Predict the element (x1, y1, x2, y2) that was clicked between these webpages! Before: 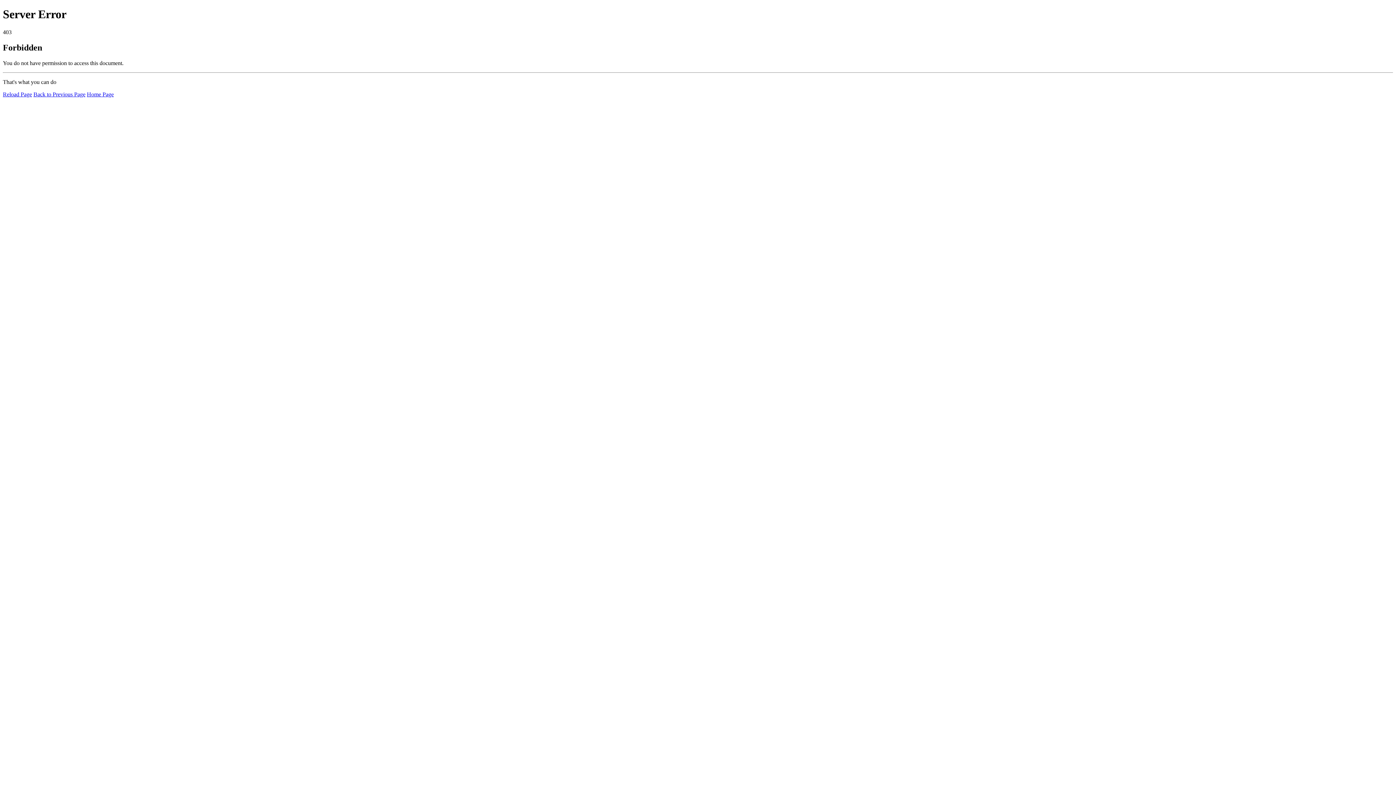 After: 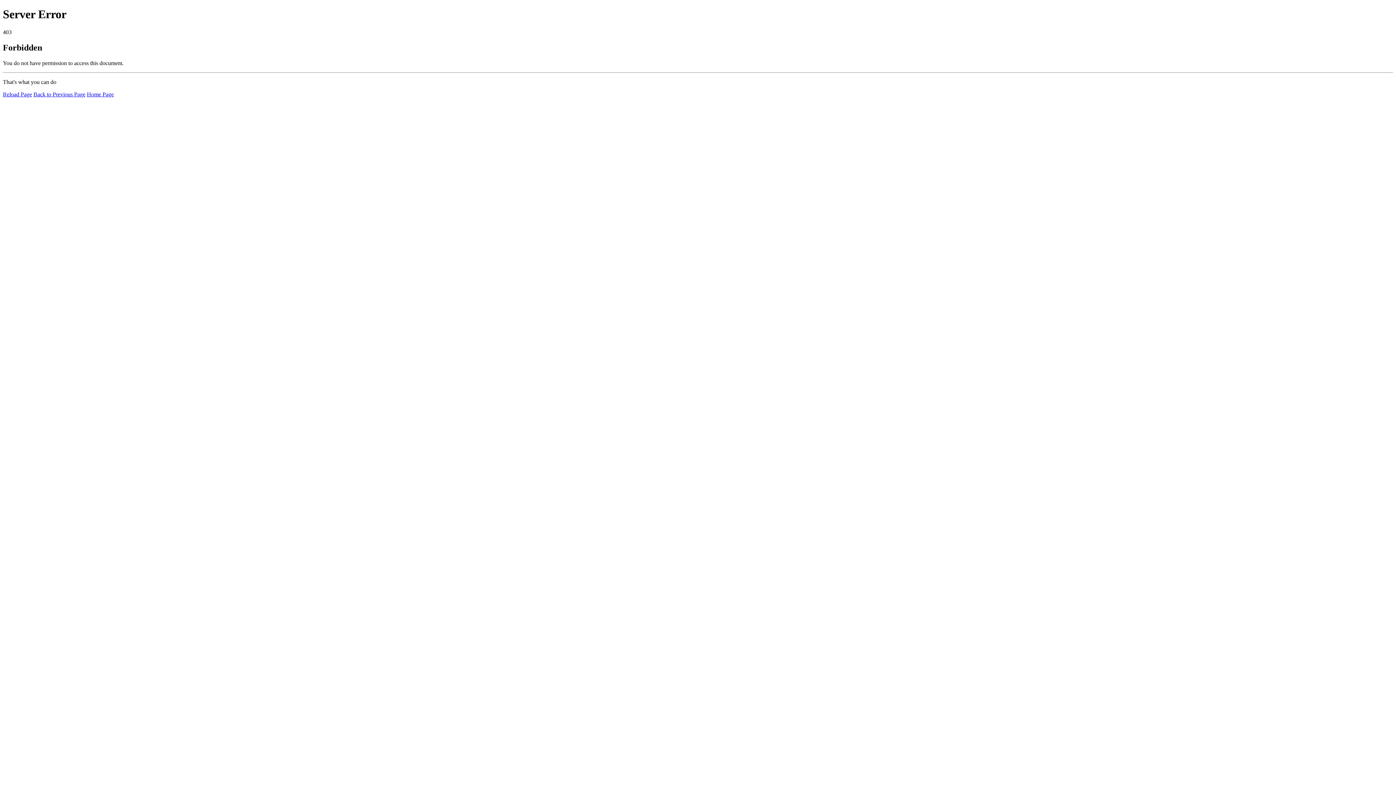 Action: label: Home Page bbox: (86, 91, 113, 97)